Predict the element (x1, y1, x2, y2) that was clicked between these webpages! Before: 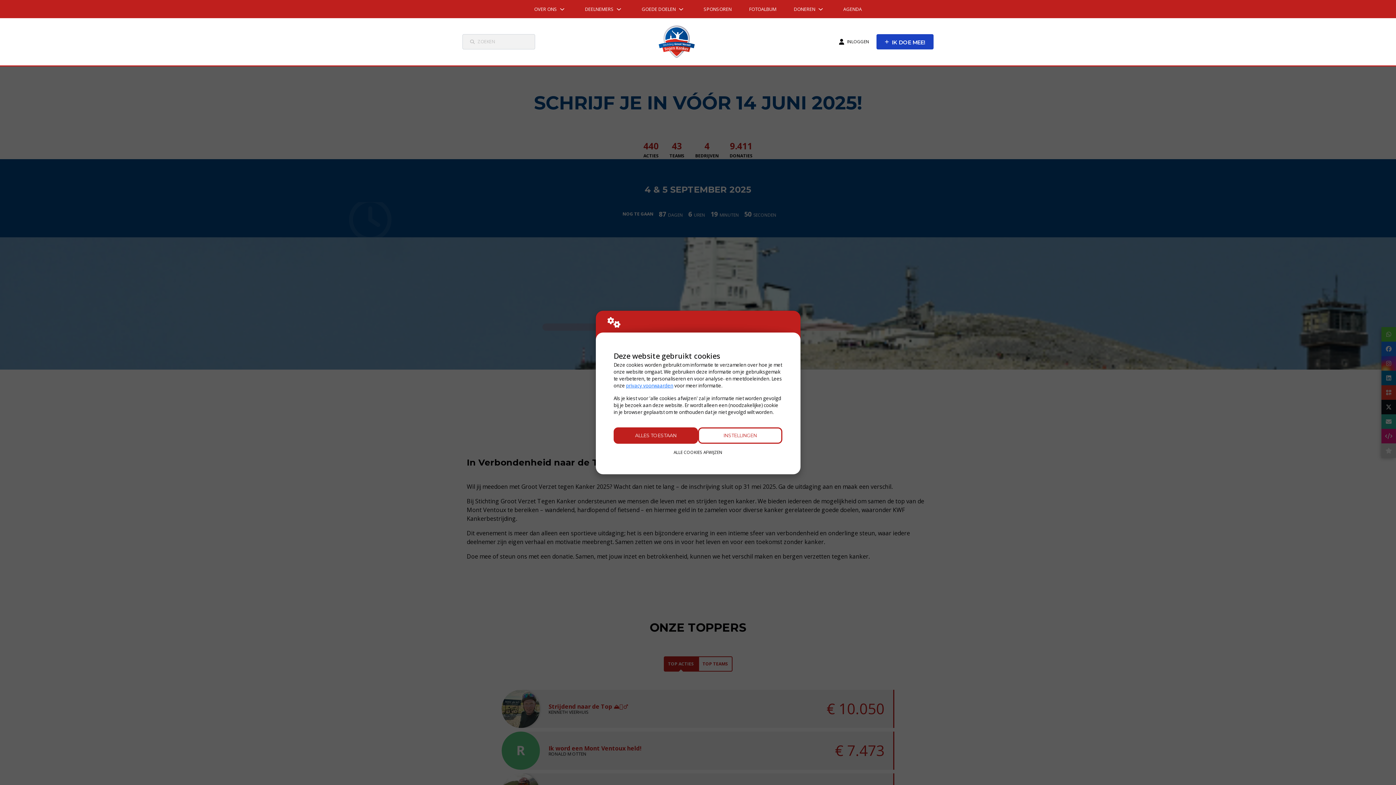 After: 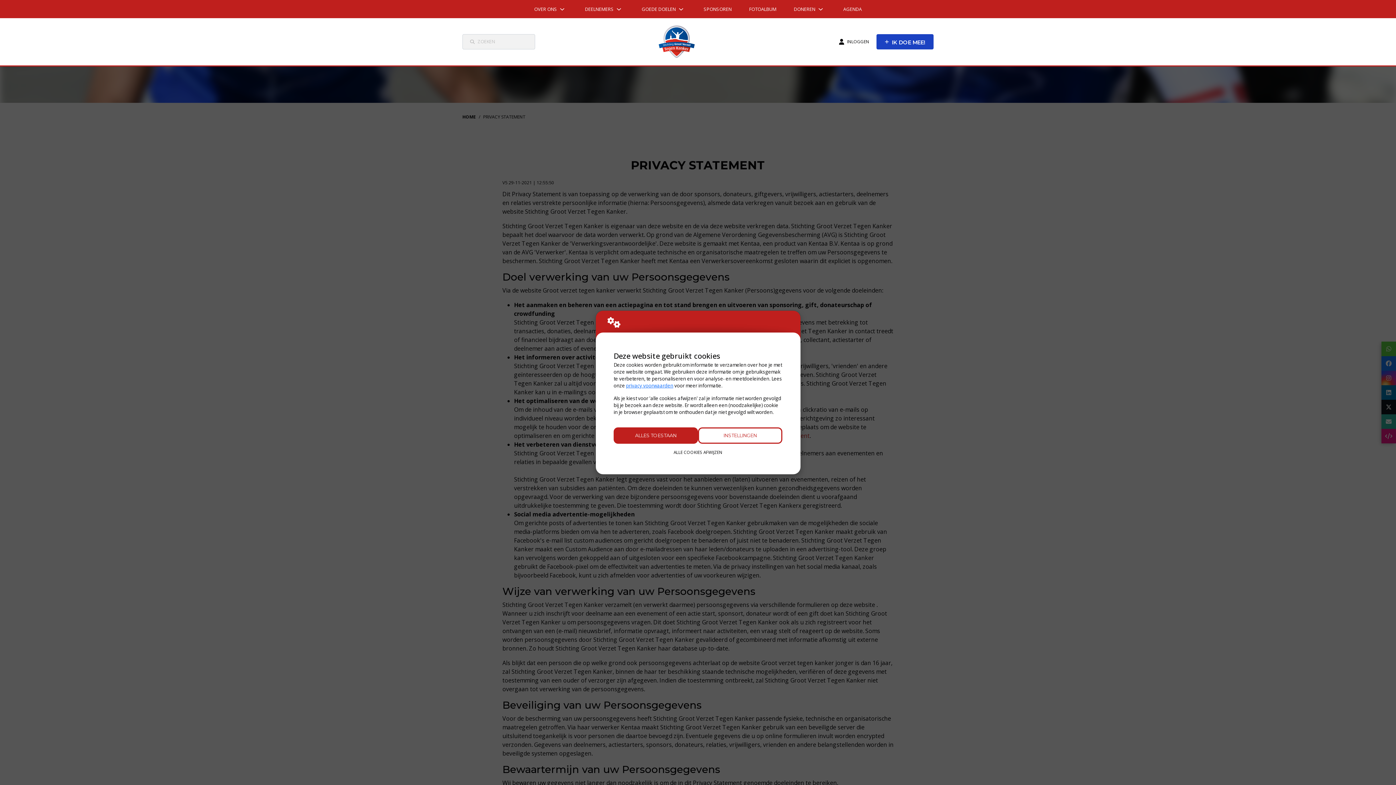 Action: label: privacy voorwaarden bbox: (626, 382, 673, 388)